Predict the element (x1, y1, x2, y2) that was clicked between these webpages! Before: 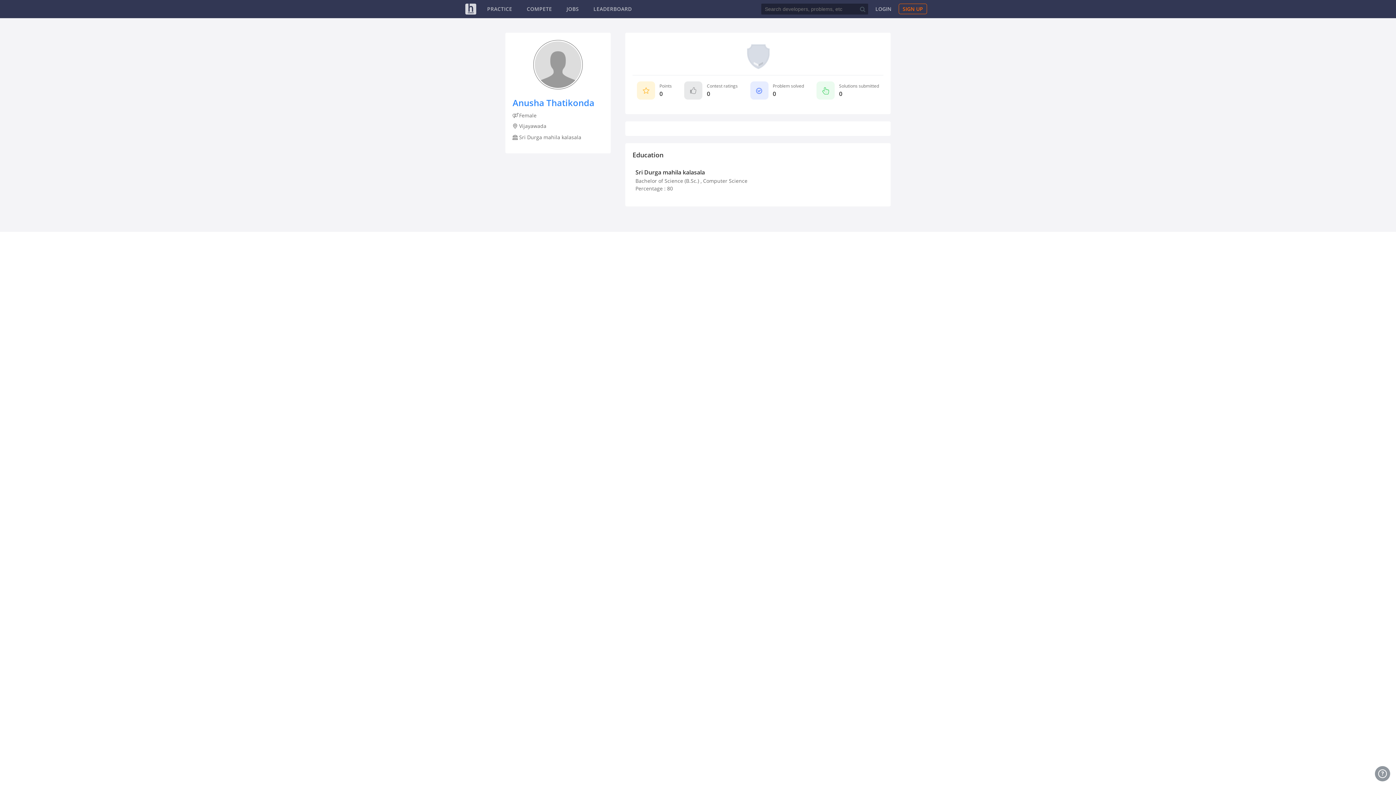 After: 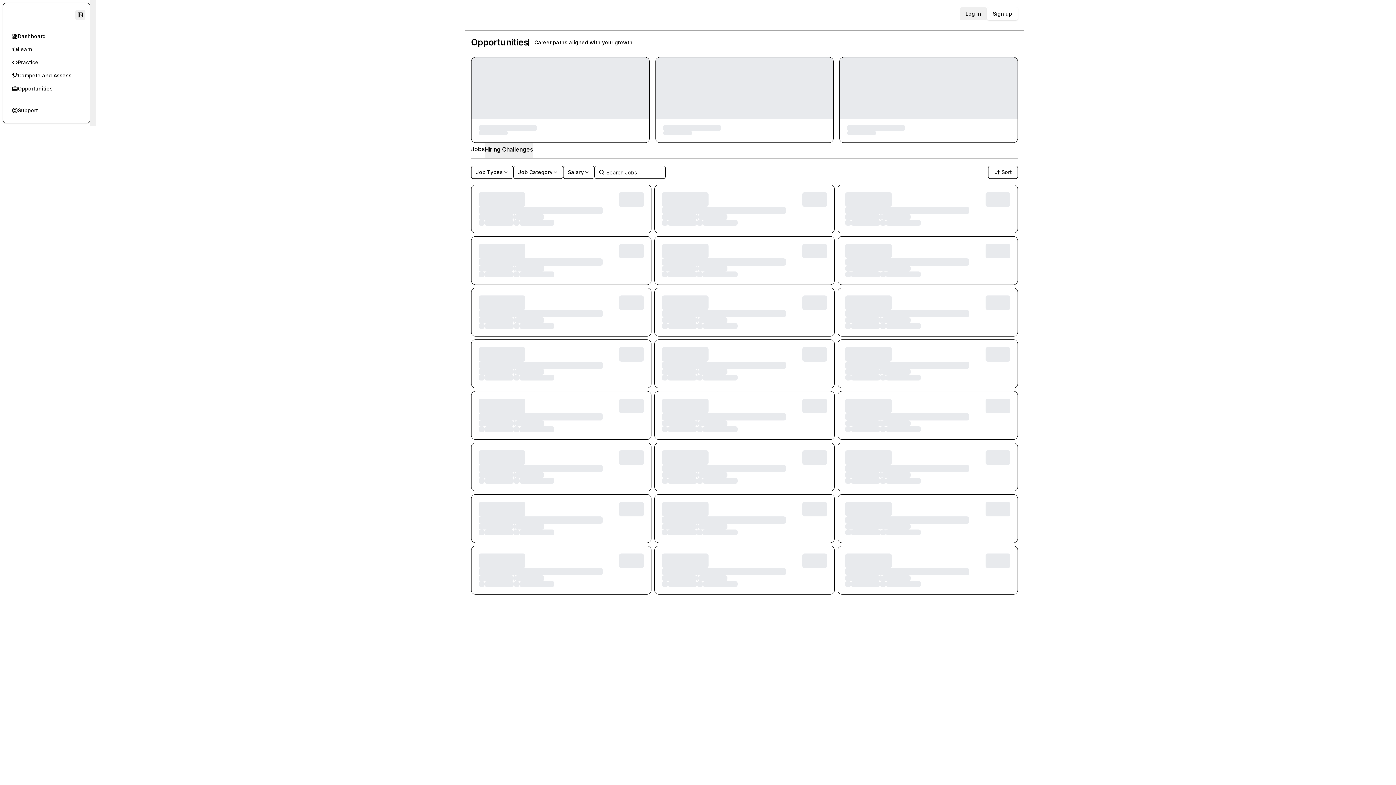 Action: label: JOBS bbox: (566, 5, 579, 12)